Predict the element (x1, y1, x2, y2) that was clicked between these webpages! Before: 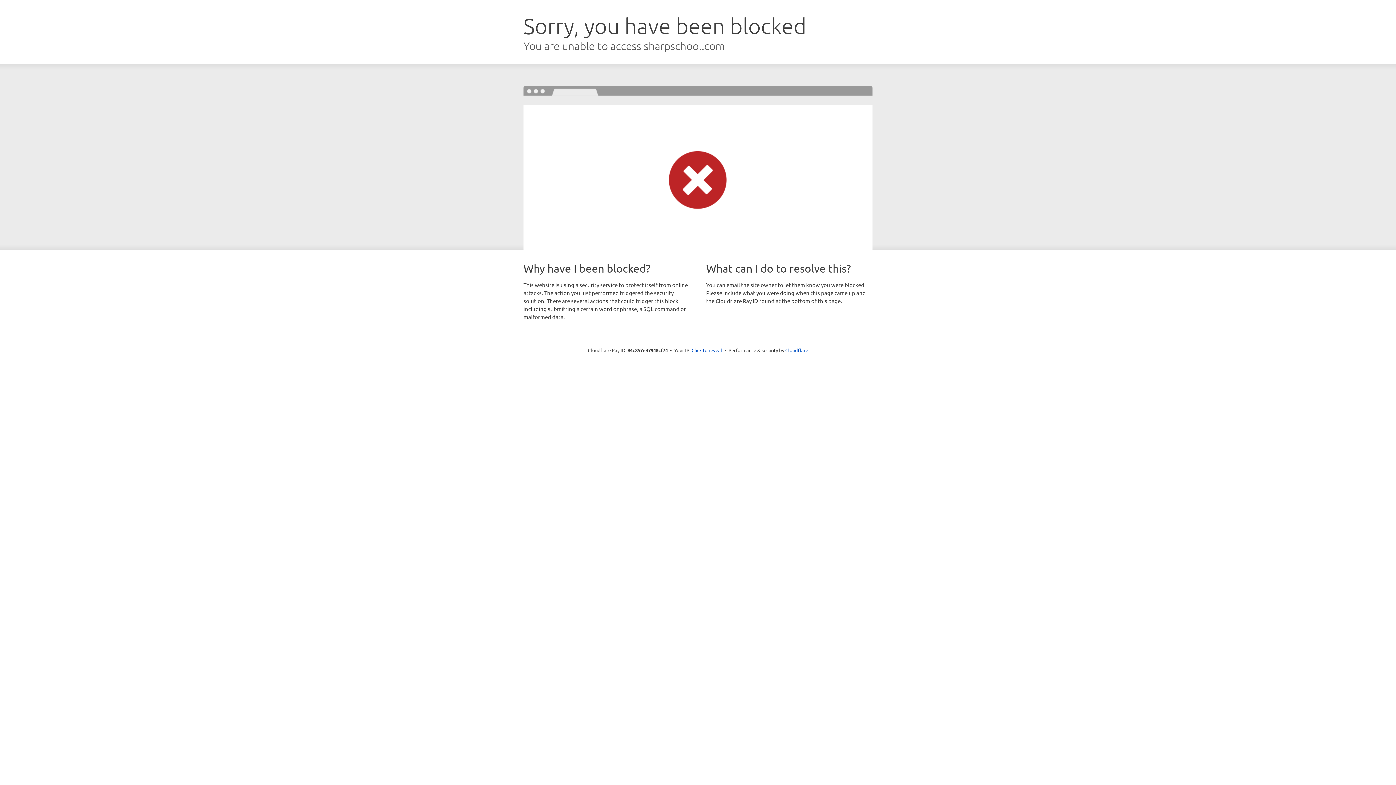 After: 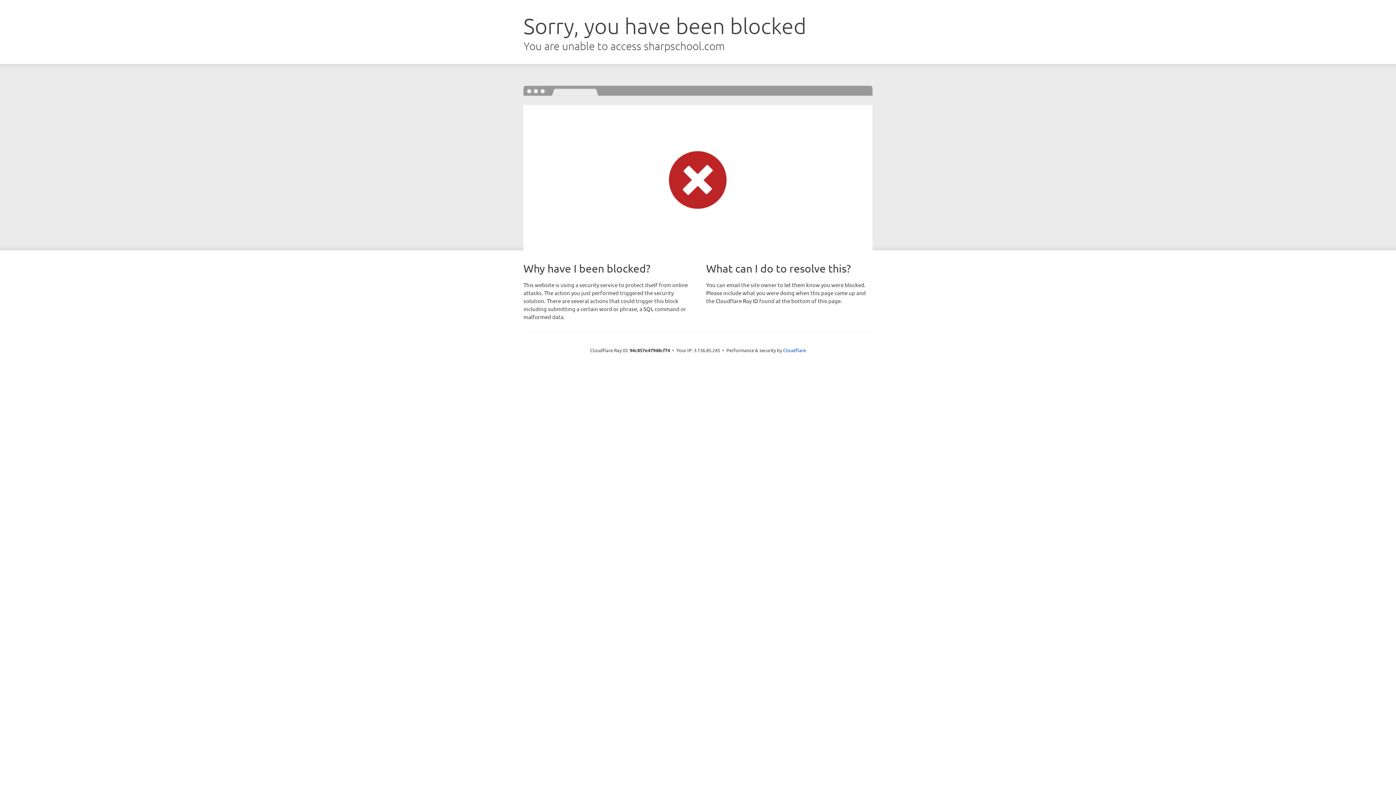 Action: label: Click to reveal bbox: (691, 346, 722, 353)